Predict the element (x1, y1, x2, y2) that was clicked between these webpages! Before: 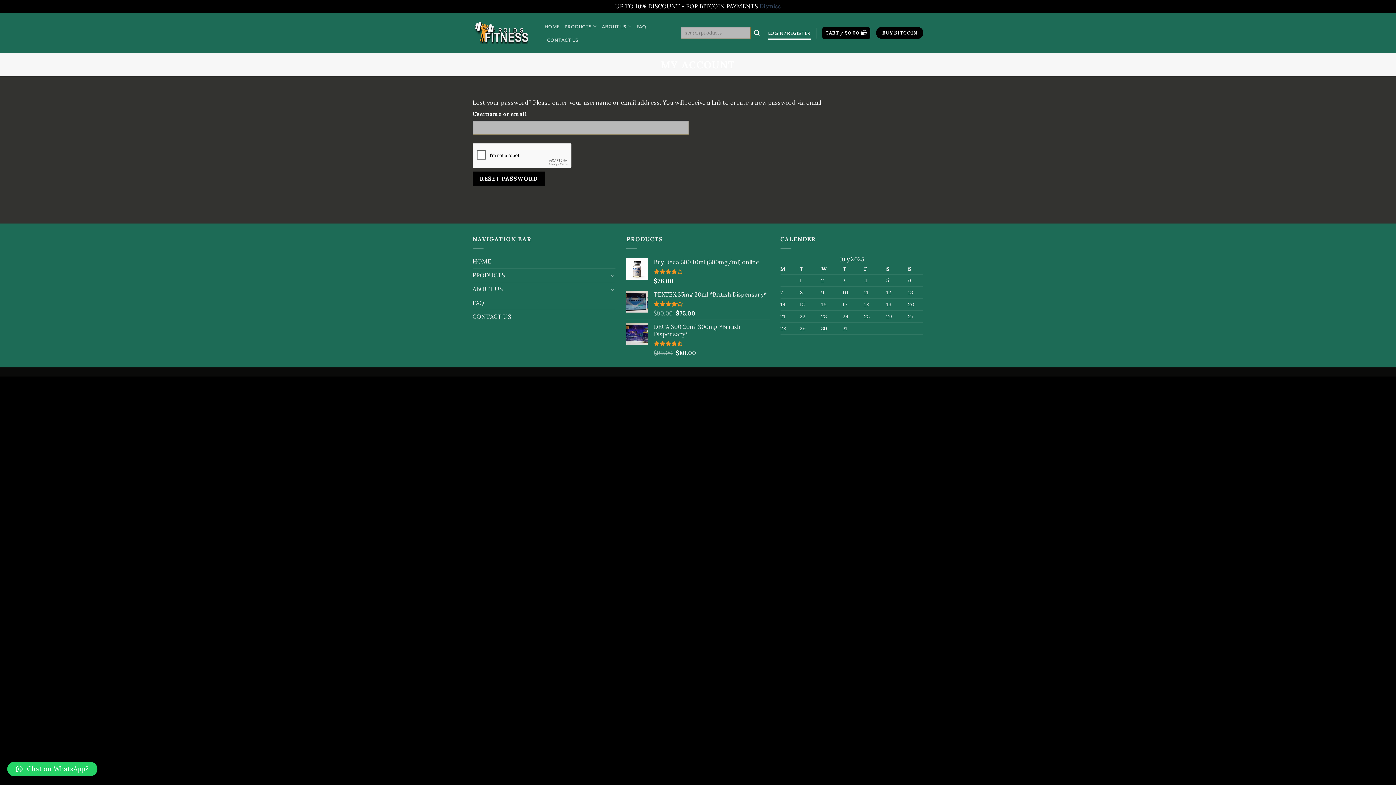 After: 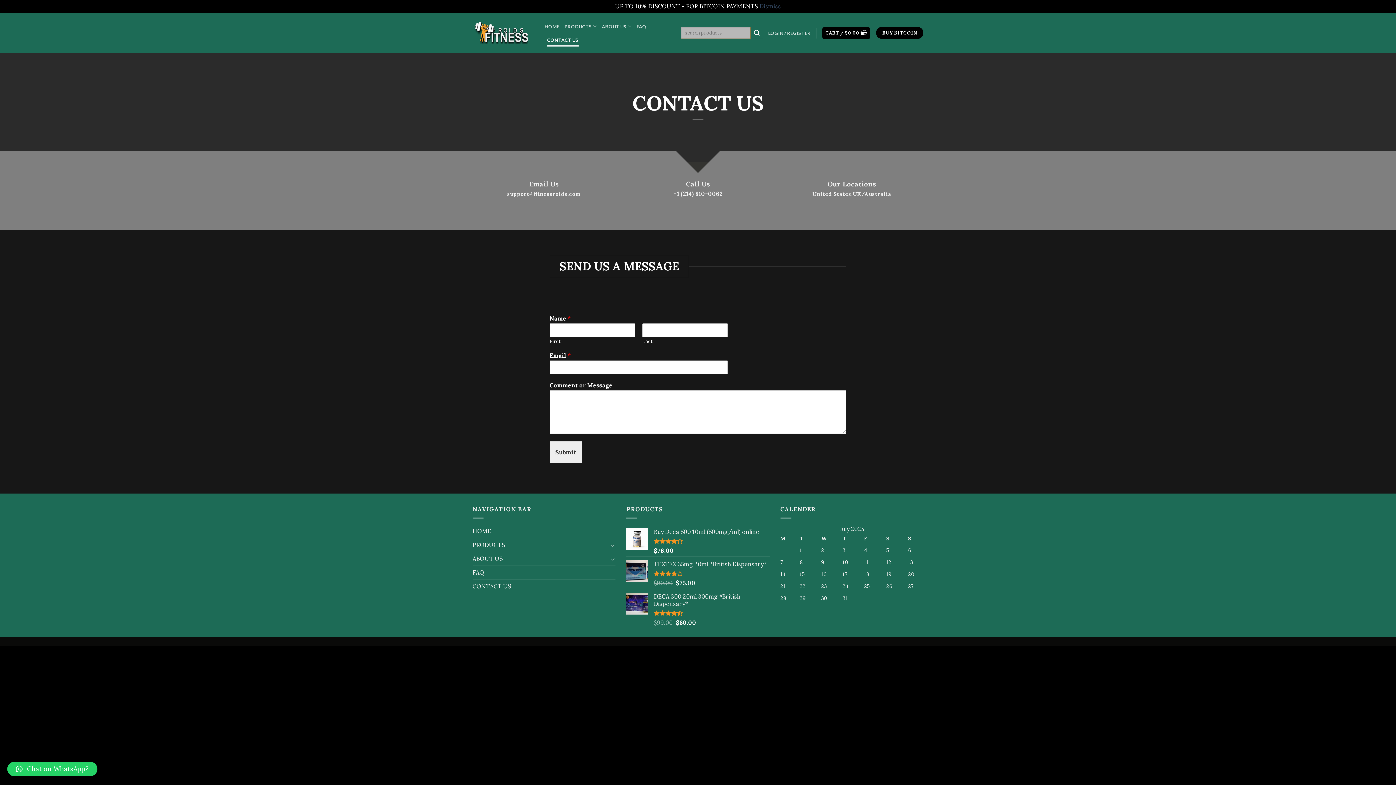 Action: label: CONTACT US bbox: (547, 33, 578, 46)